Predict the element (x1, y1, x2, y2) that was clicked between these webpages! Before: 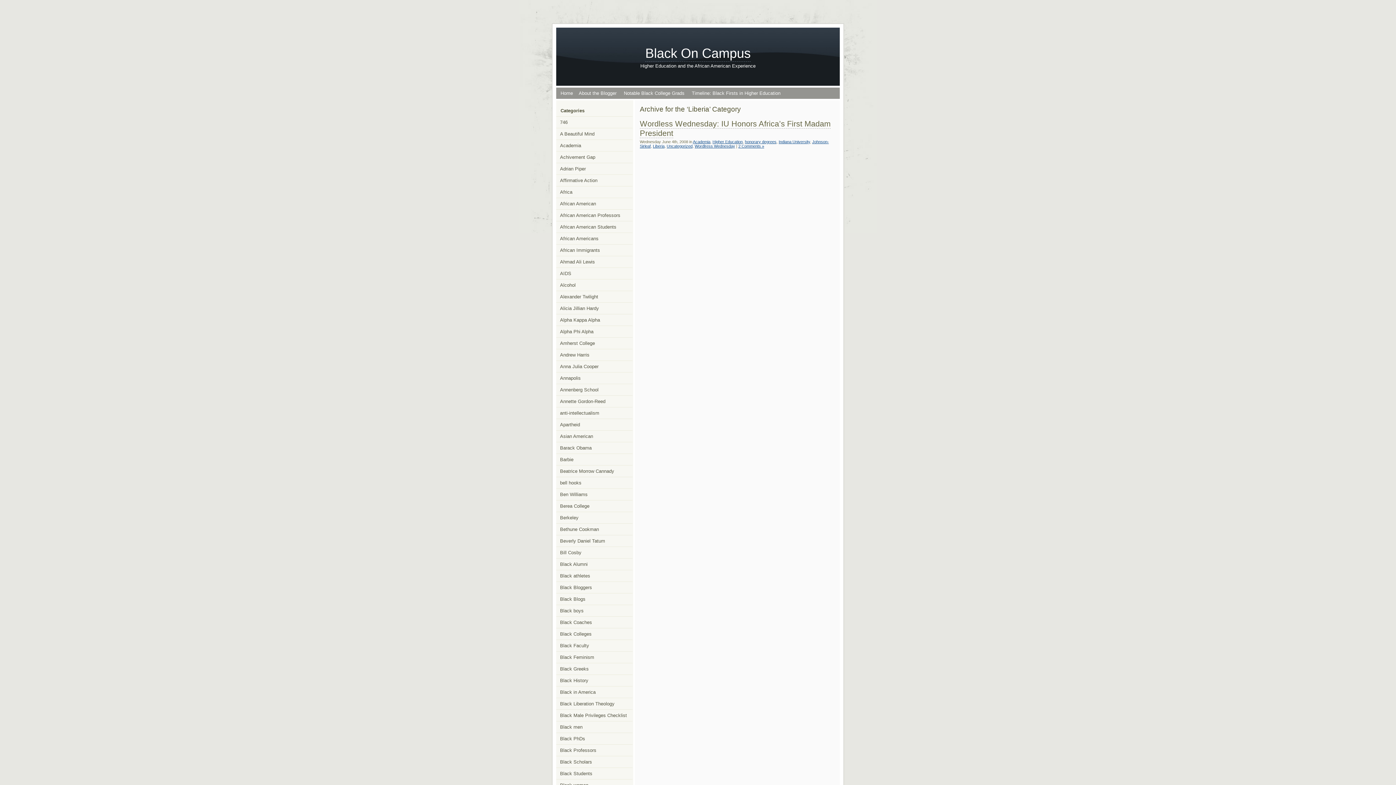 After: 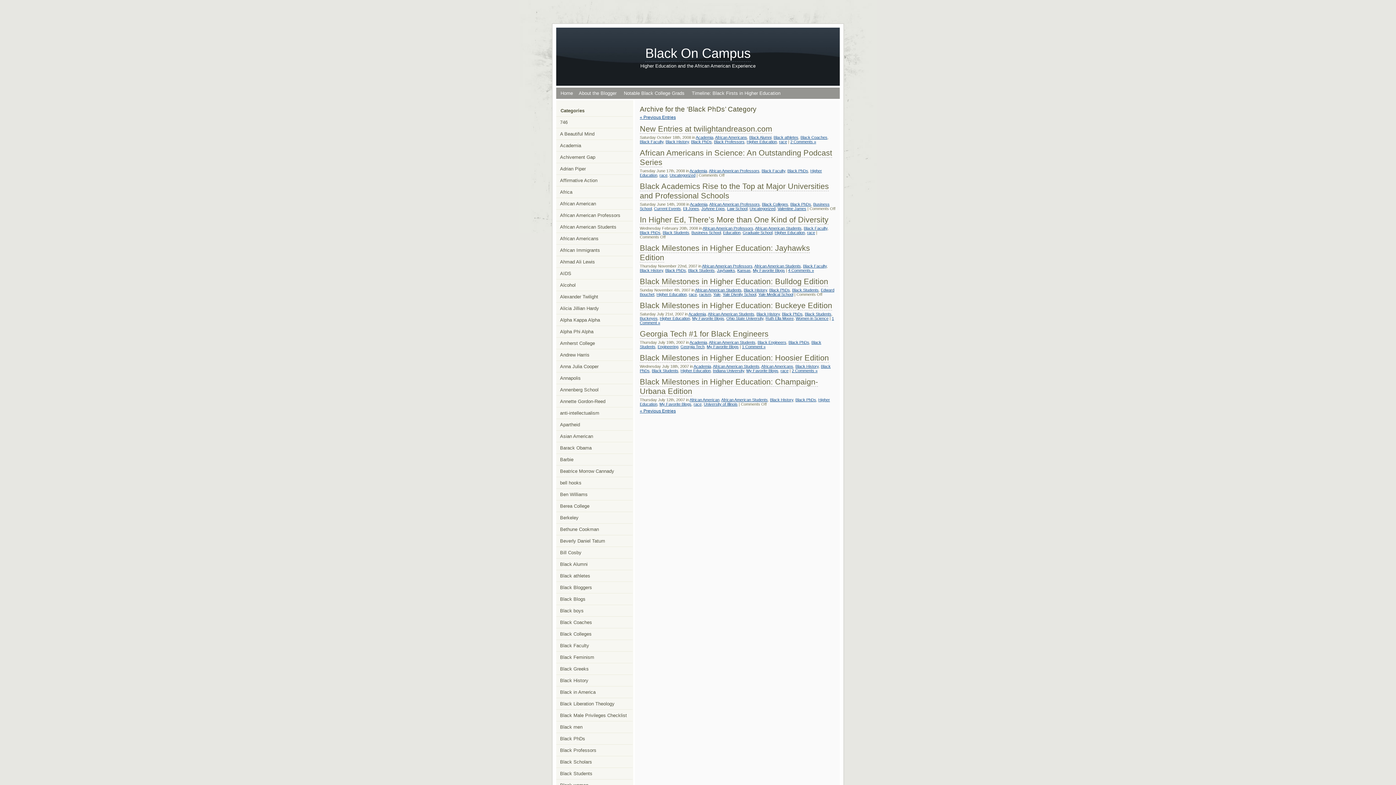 Action: bbox: (556, 733, 632, 744) label: Black PhDs